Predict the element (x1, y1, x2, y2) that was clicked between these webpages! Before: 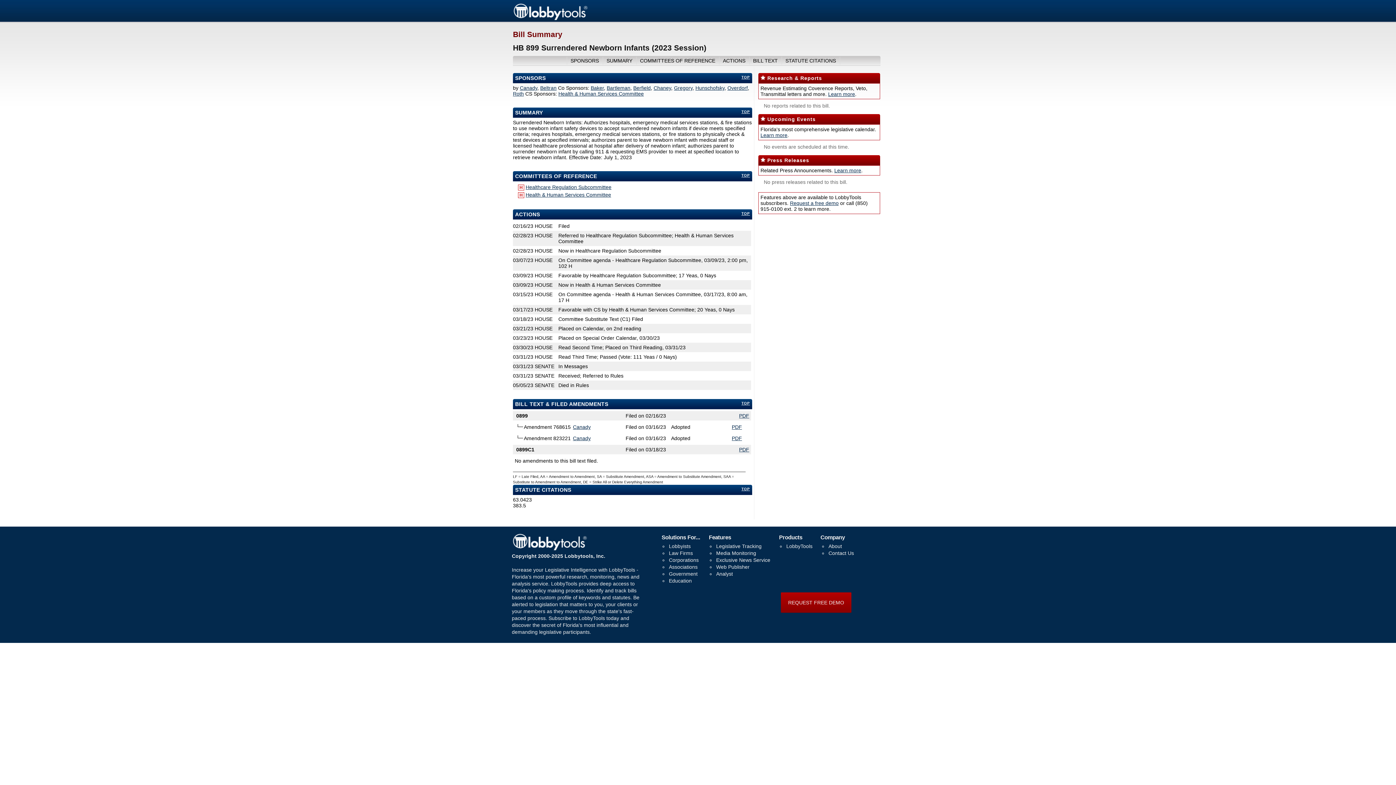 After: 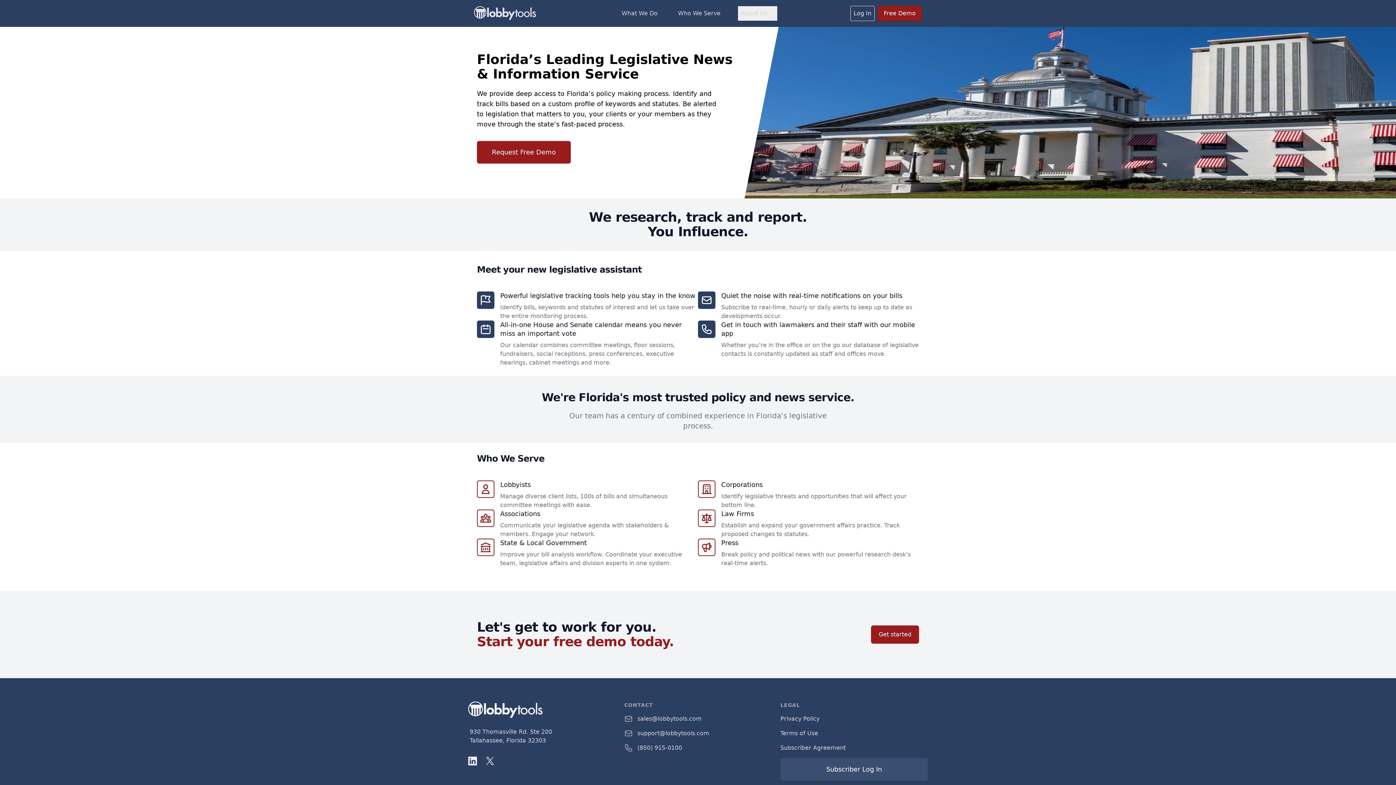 Action: label: Analyst bbox: (715, 570, 733, 577)